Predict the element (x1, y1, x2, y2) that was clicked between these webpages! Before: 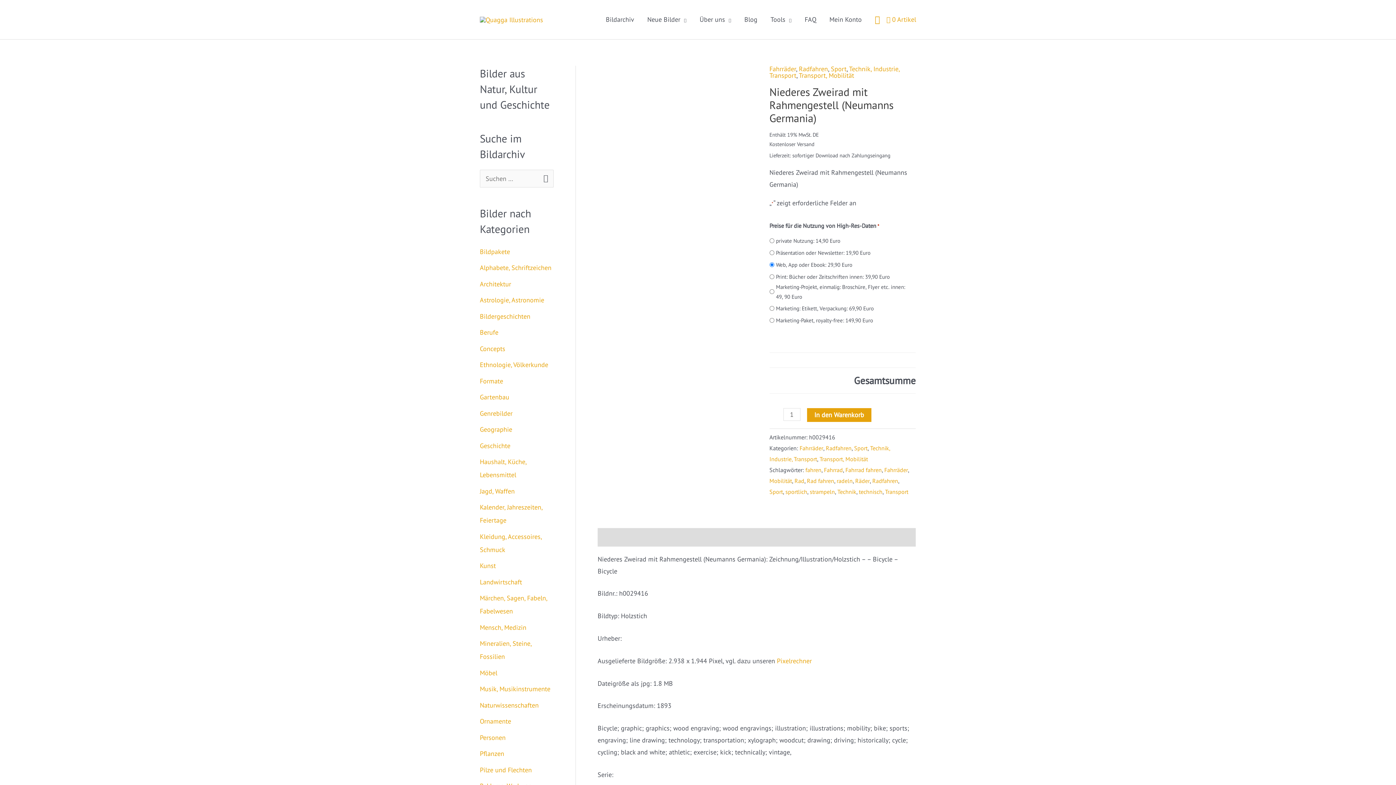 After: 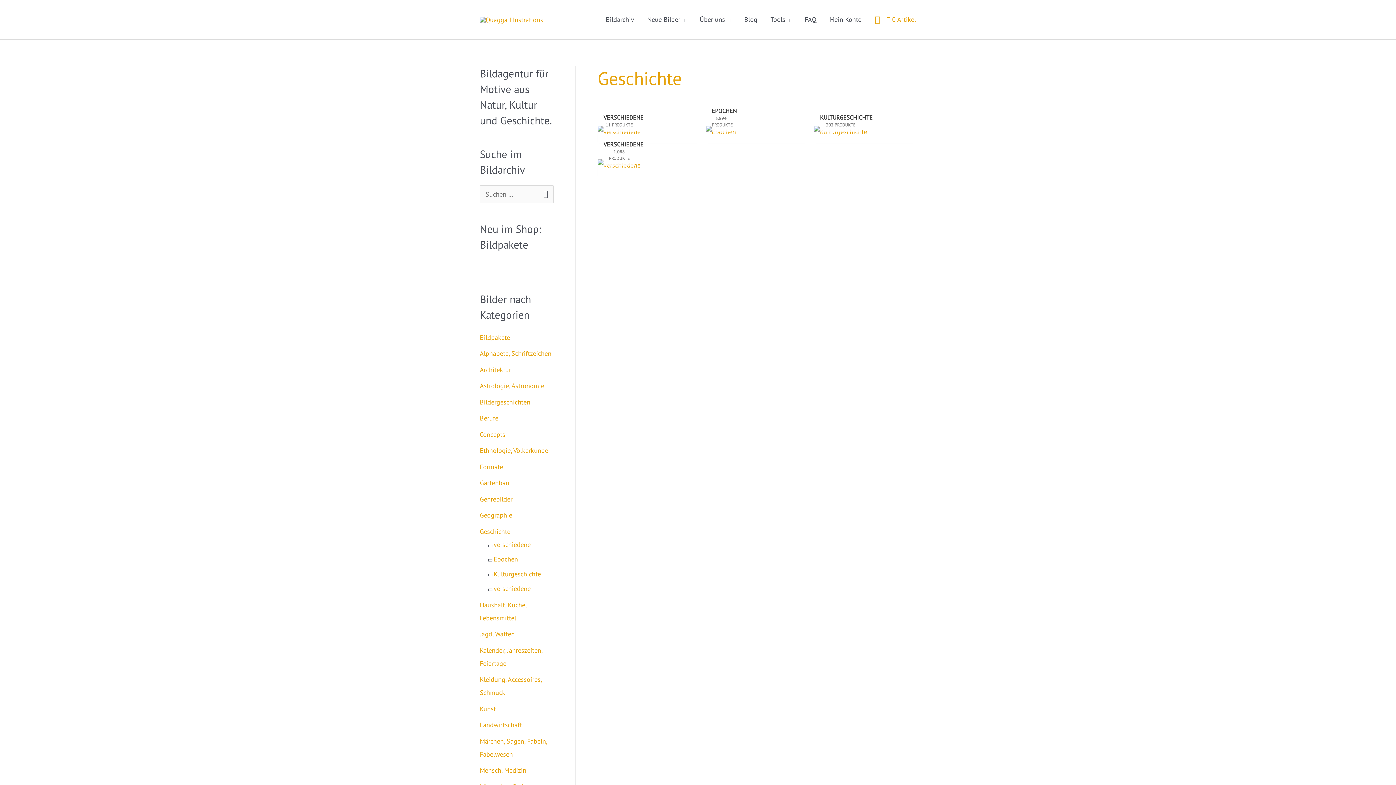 Action: label: Geschichte bbox: (480, 441, 510, 450)